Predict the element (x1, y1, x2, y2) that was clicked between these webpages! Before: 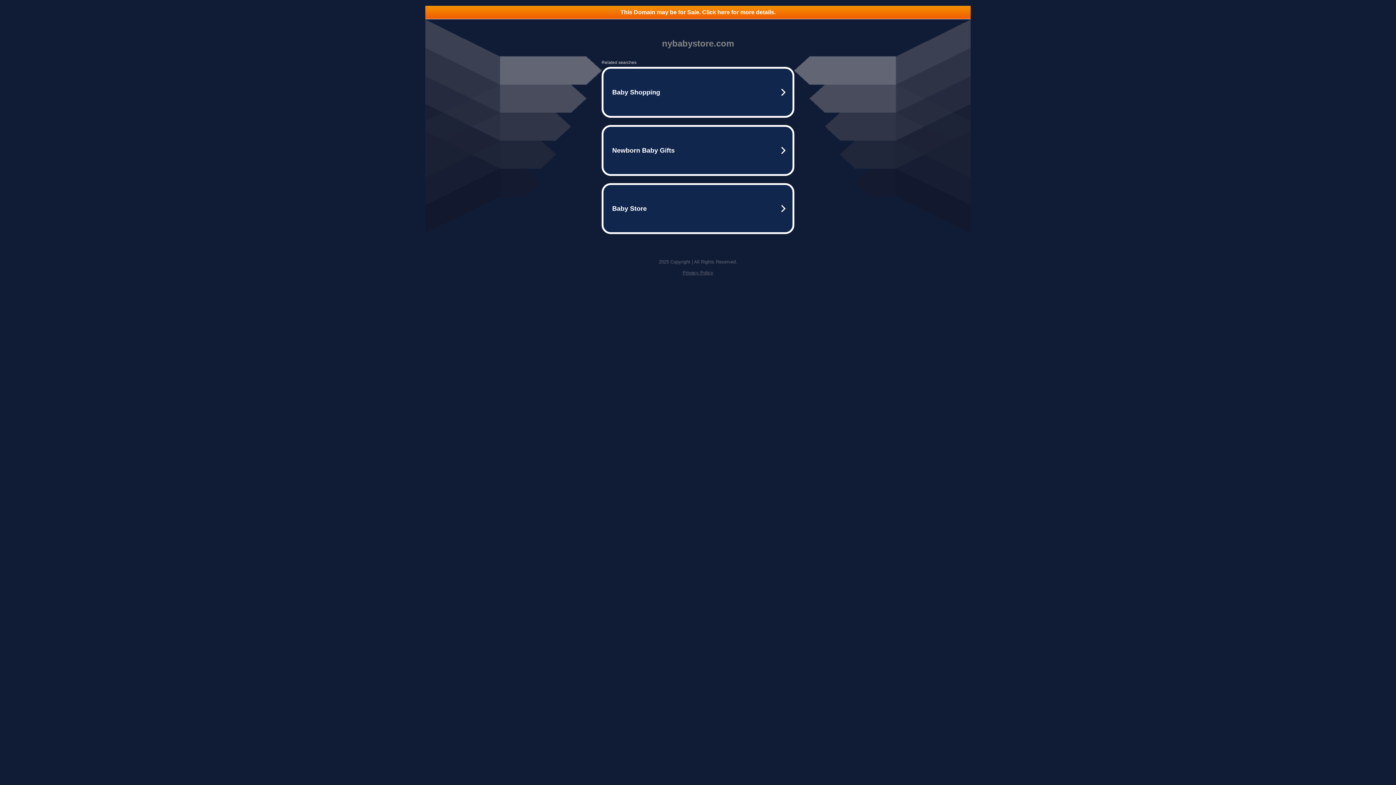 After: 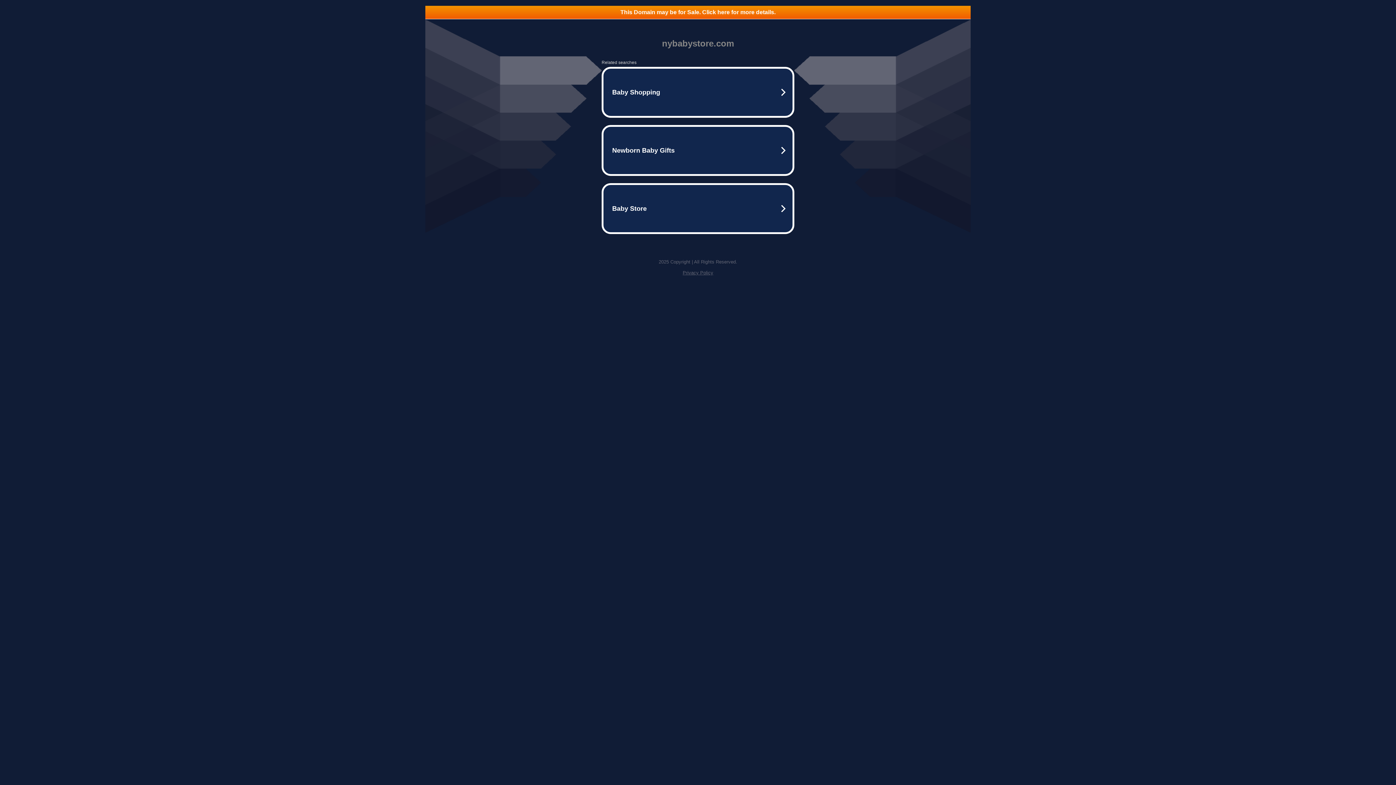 Action: label: This Domain may be for Sale. Click here for more details. bbox: (425, 5, 970, 18)